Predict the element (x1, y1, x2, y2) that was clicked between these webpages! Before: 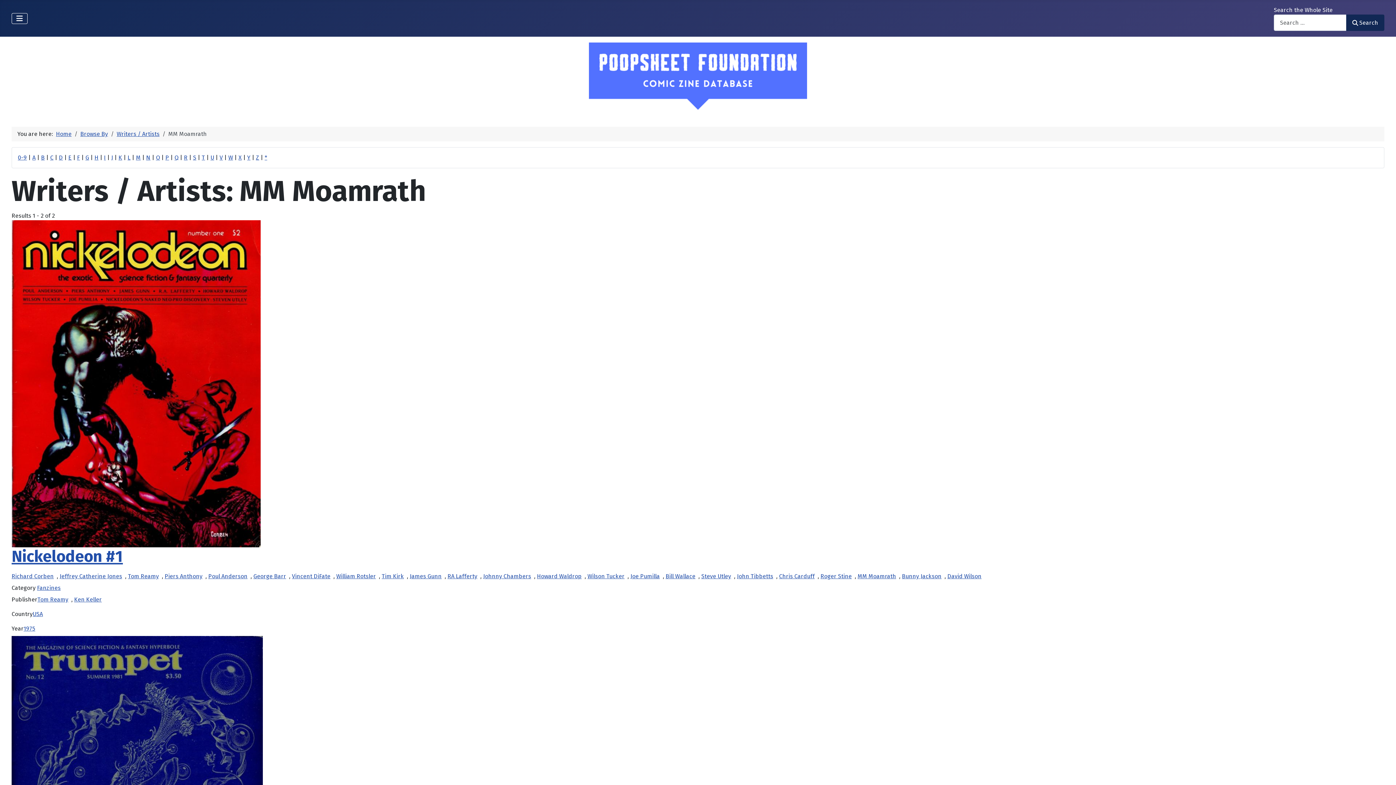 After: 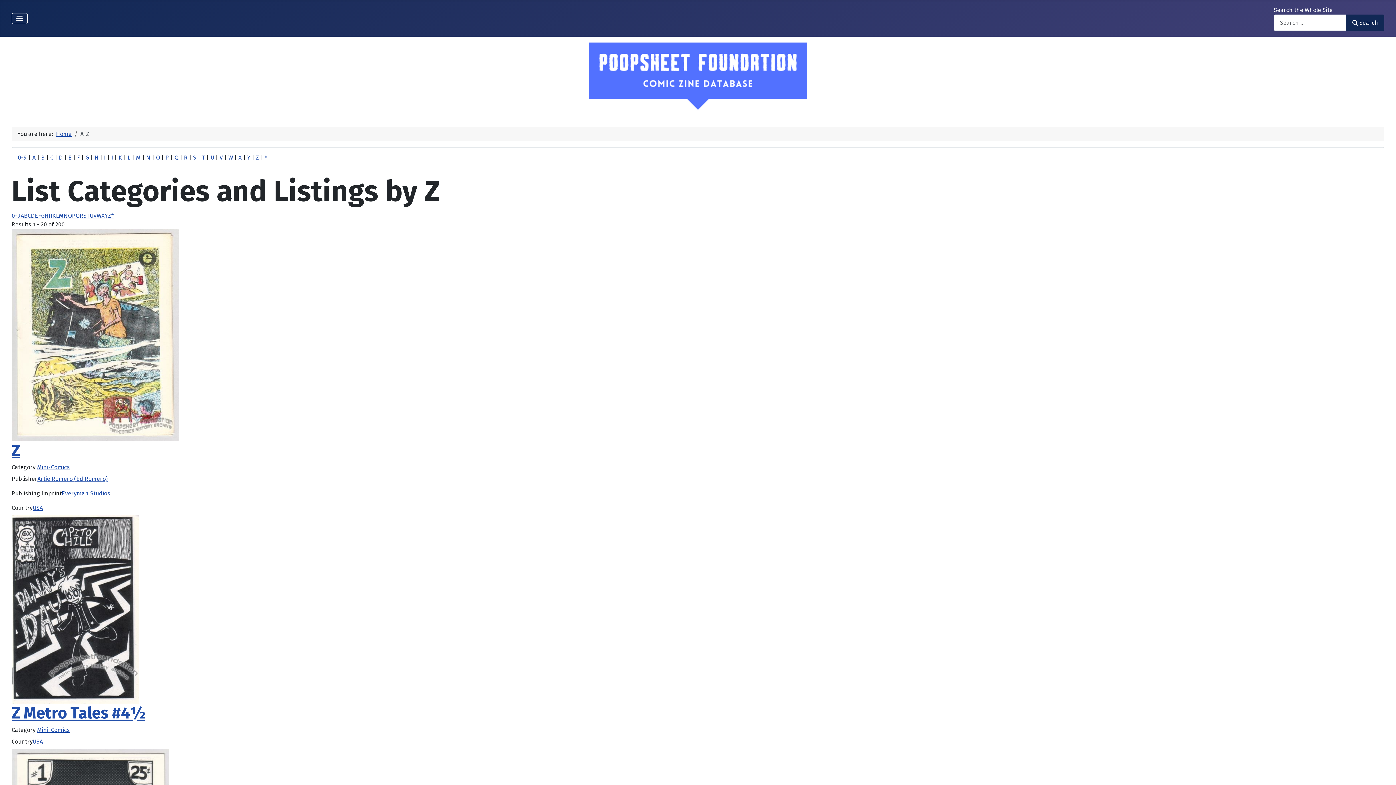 Action: bbox: (256, 154, 259, 161) label: Z